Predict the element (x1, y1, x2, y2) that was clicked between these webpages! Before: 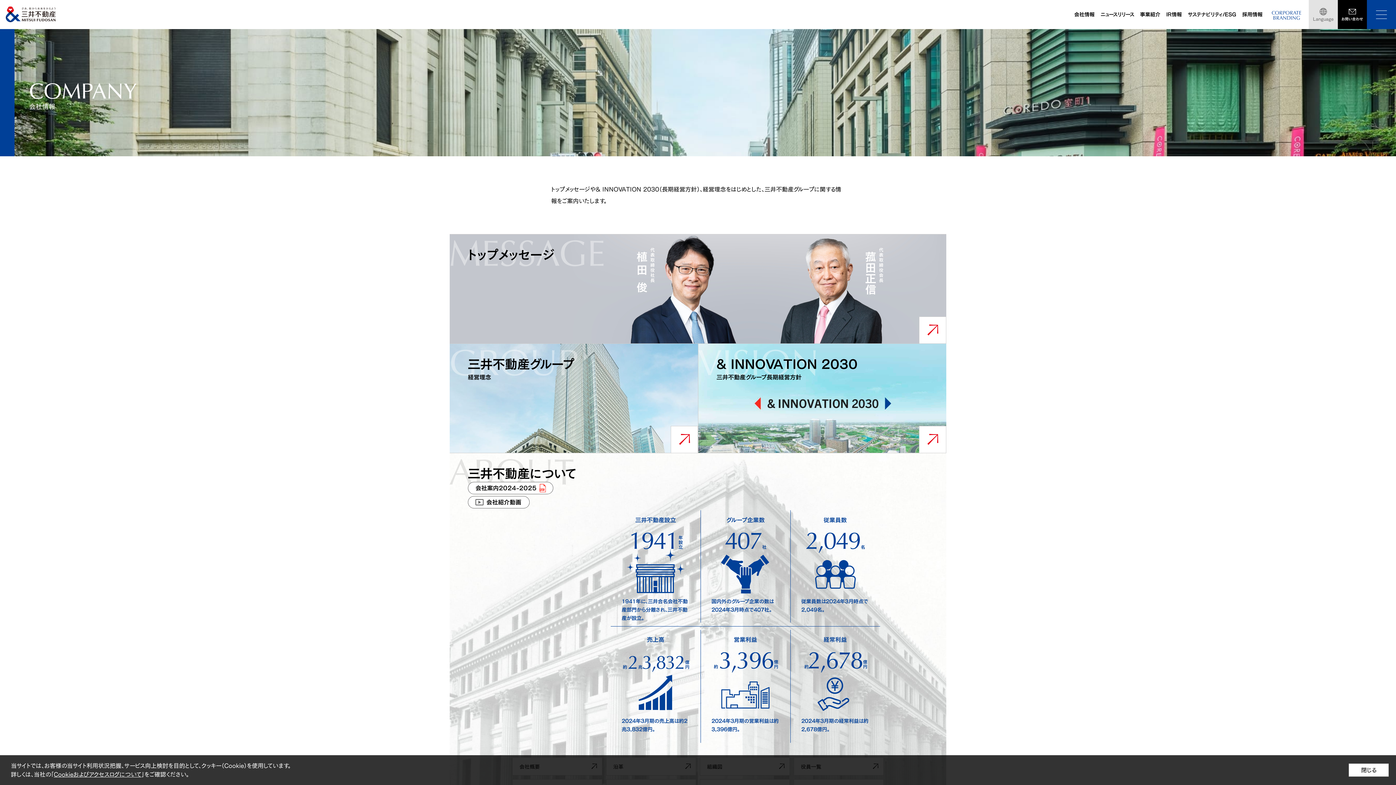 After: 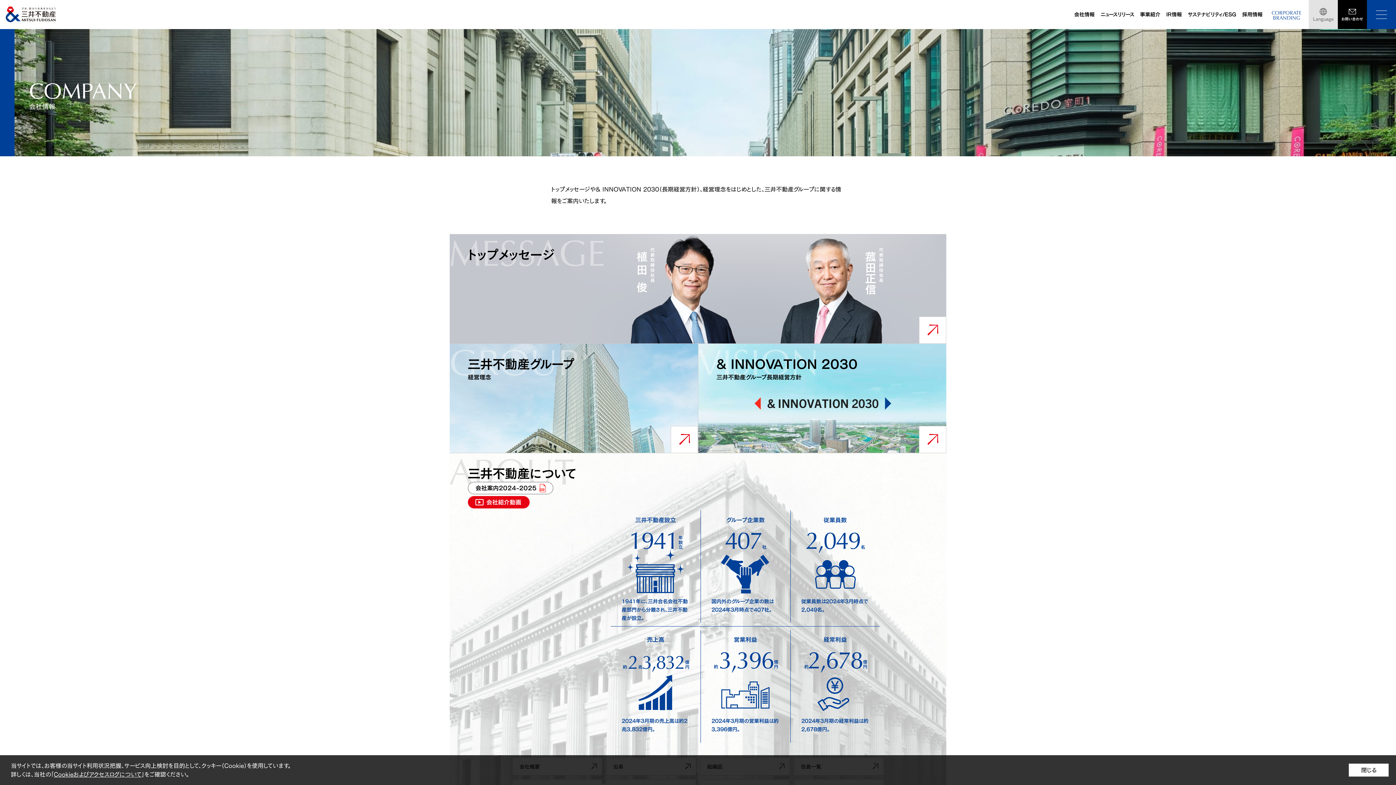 Action: bbox: (468, 496, 529, 508) label: 会社紹介動画